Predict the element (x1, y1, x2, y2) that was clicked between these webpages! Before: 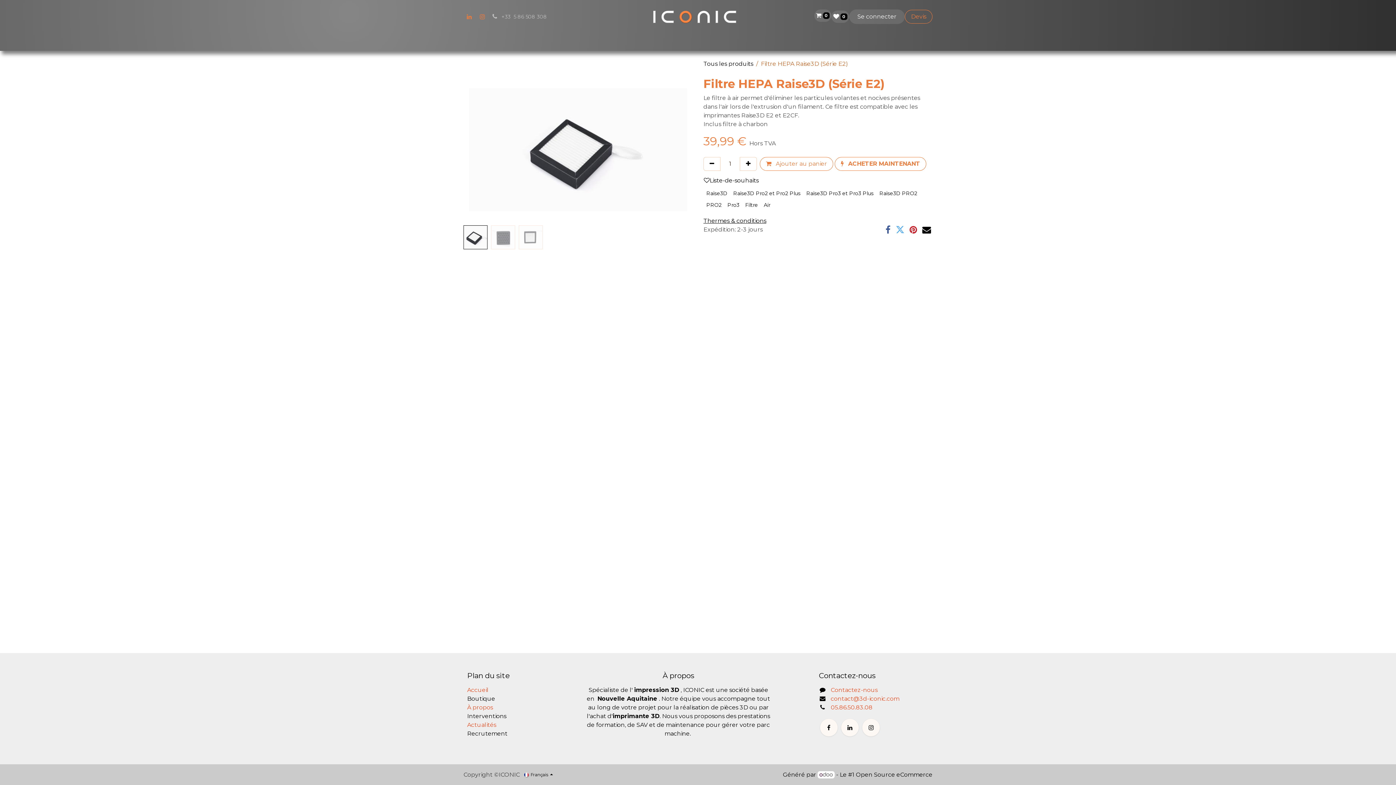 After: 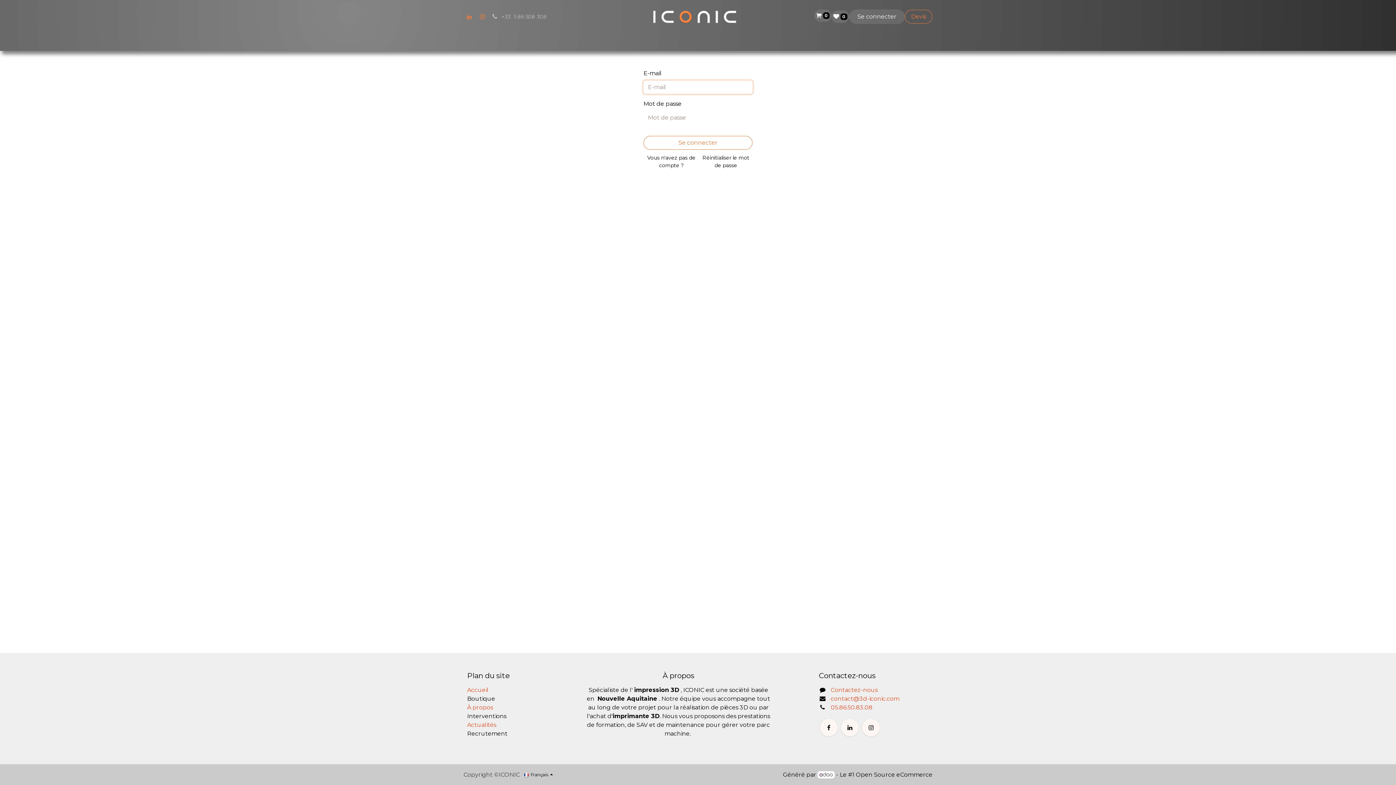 Action: bbox: (849, 9, 905, 24) label: Se connecter